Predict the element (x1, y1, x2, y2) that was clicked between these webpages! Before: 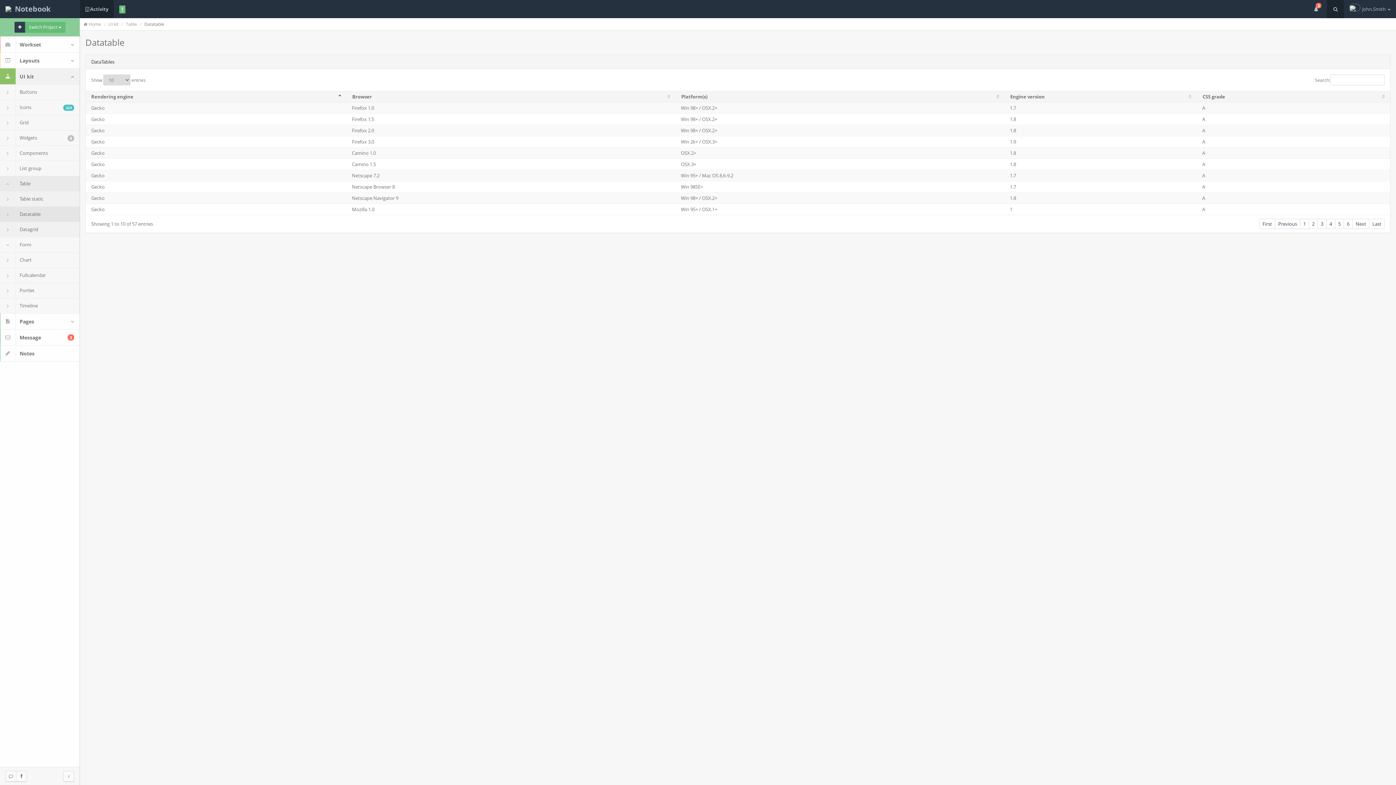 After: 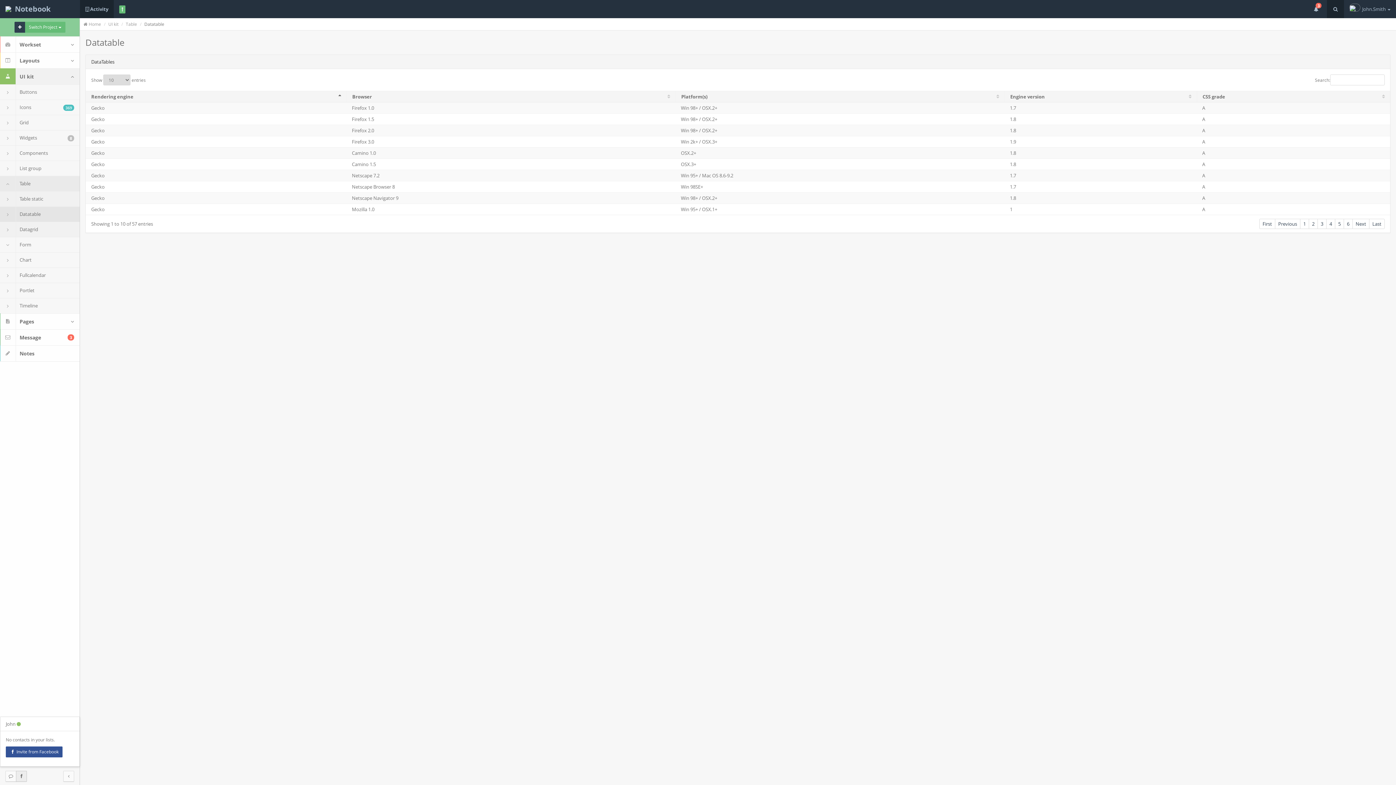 Action: bbox: (16, 771, 26, 782)